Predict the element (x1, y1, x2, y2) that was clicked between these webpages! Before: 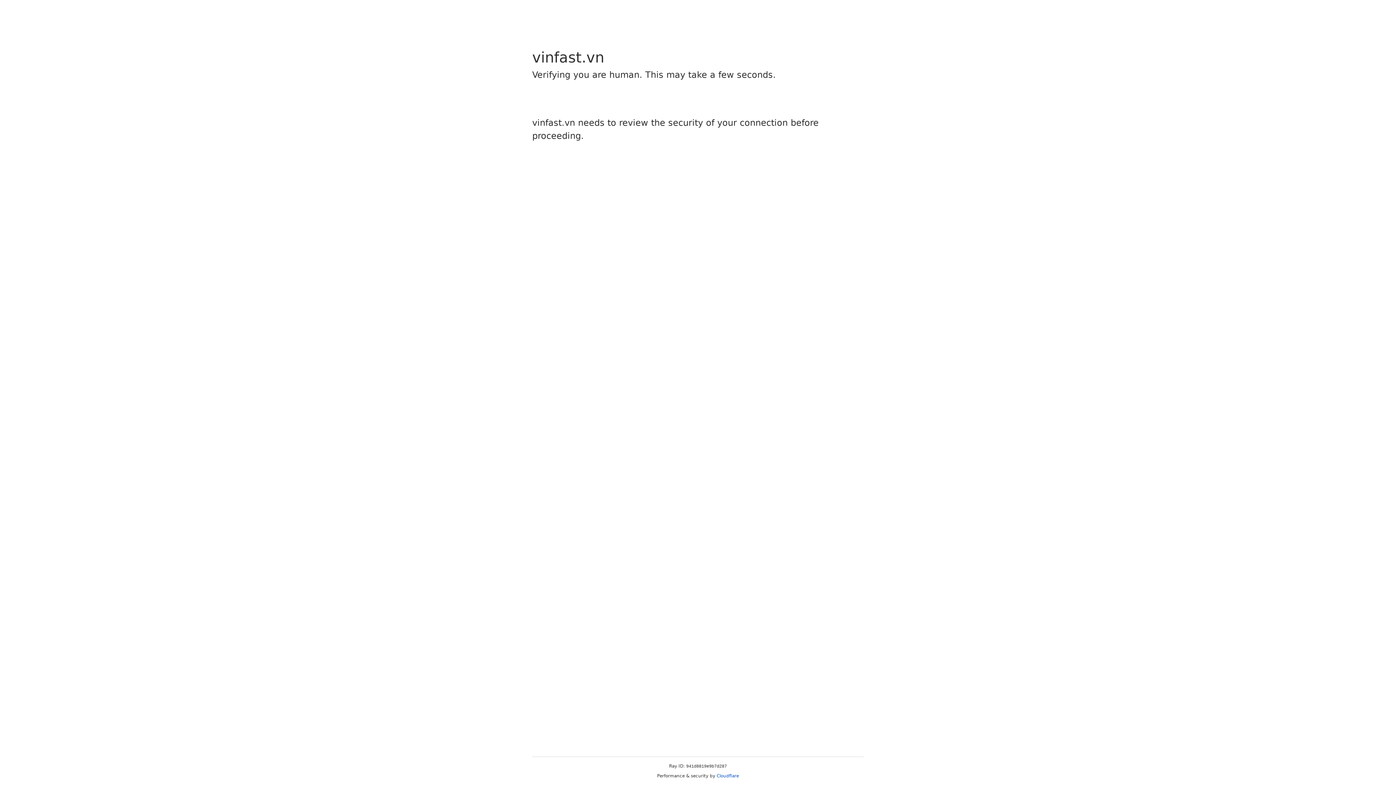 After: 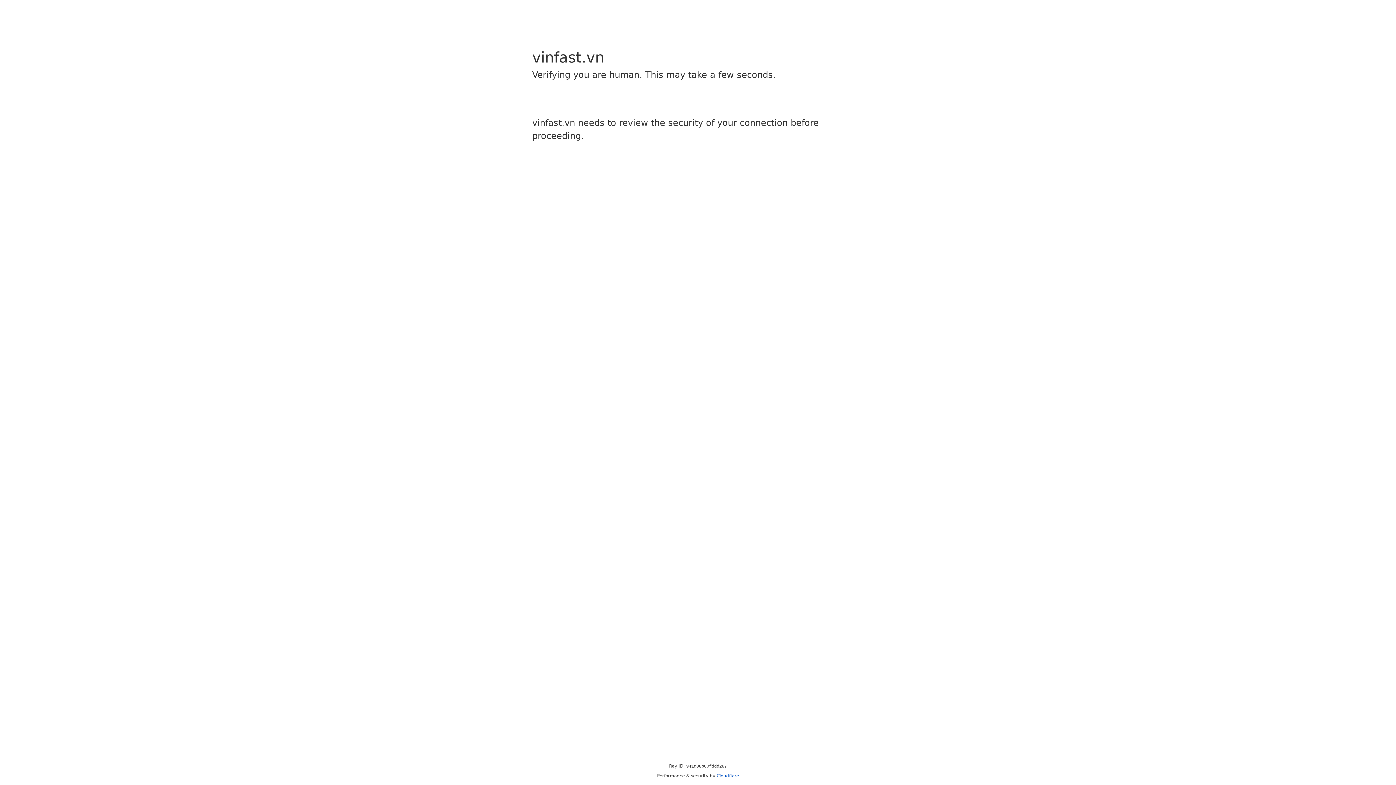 Action: label: Cloudflare bbox: (716, 773, 739, 778)